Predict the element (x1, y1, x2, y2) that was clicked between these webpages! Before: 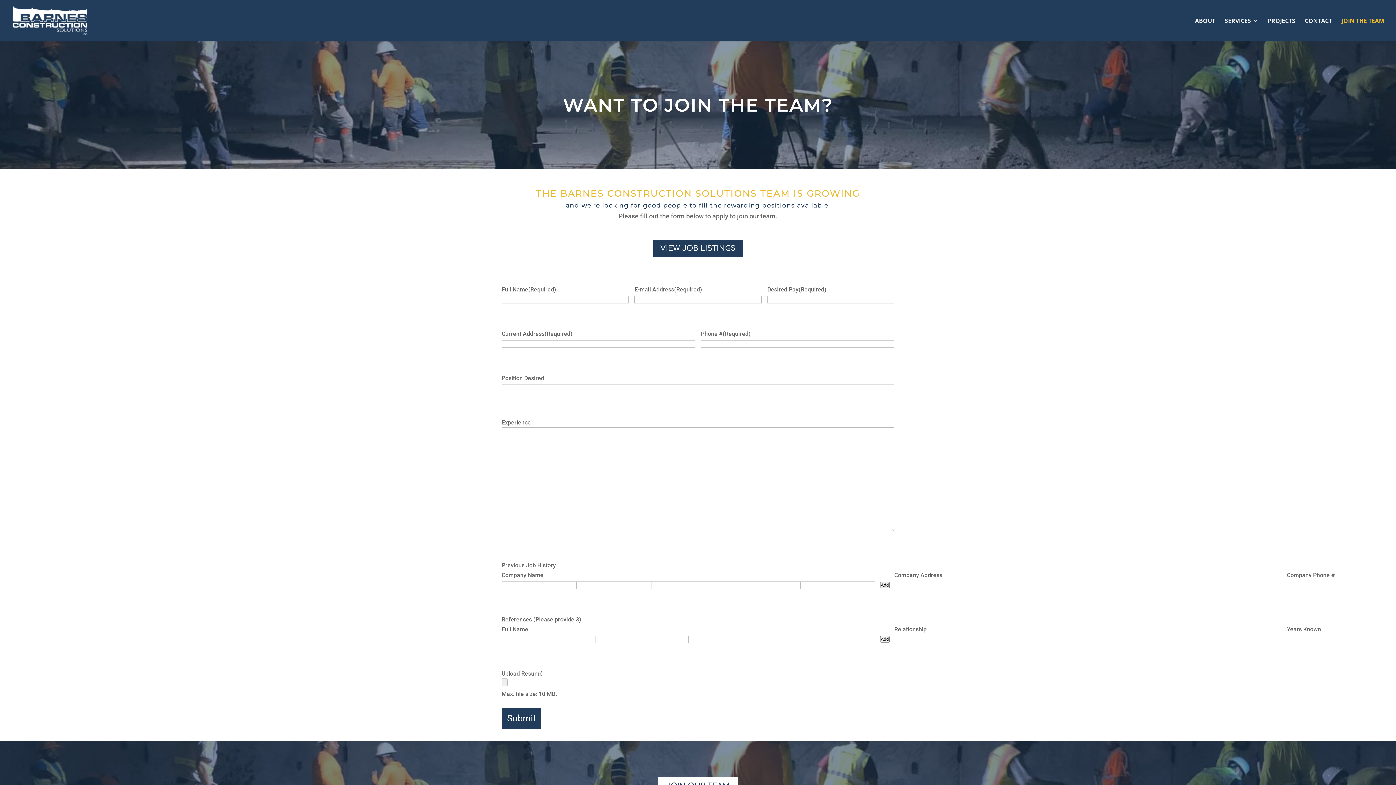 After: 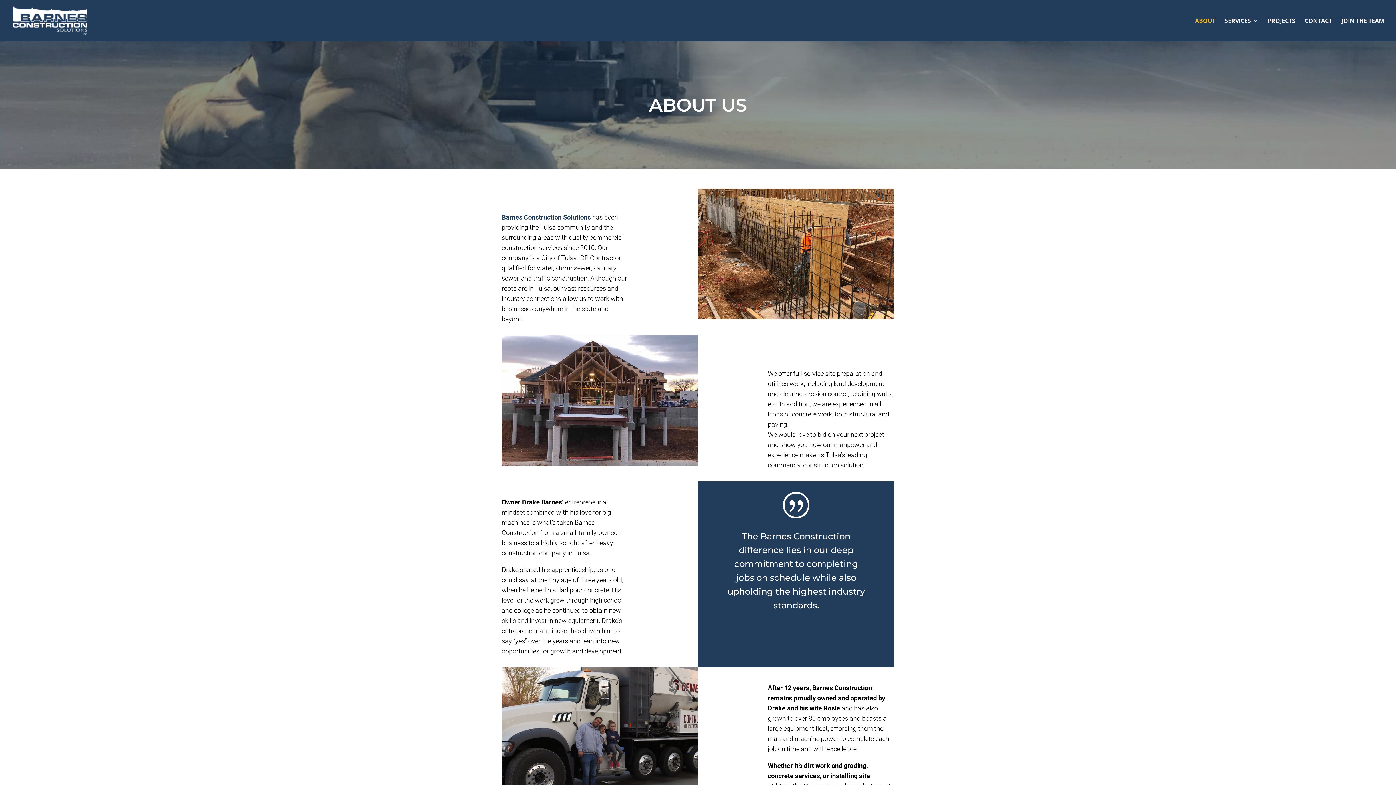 Action: label: ABOUT bbox: (1195, 18, 1215, 41)